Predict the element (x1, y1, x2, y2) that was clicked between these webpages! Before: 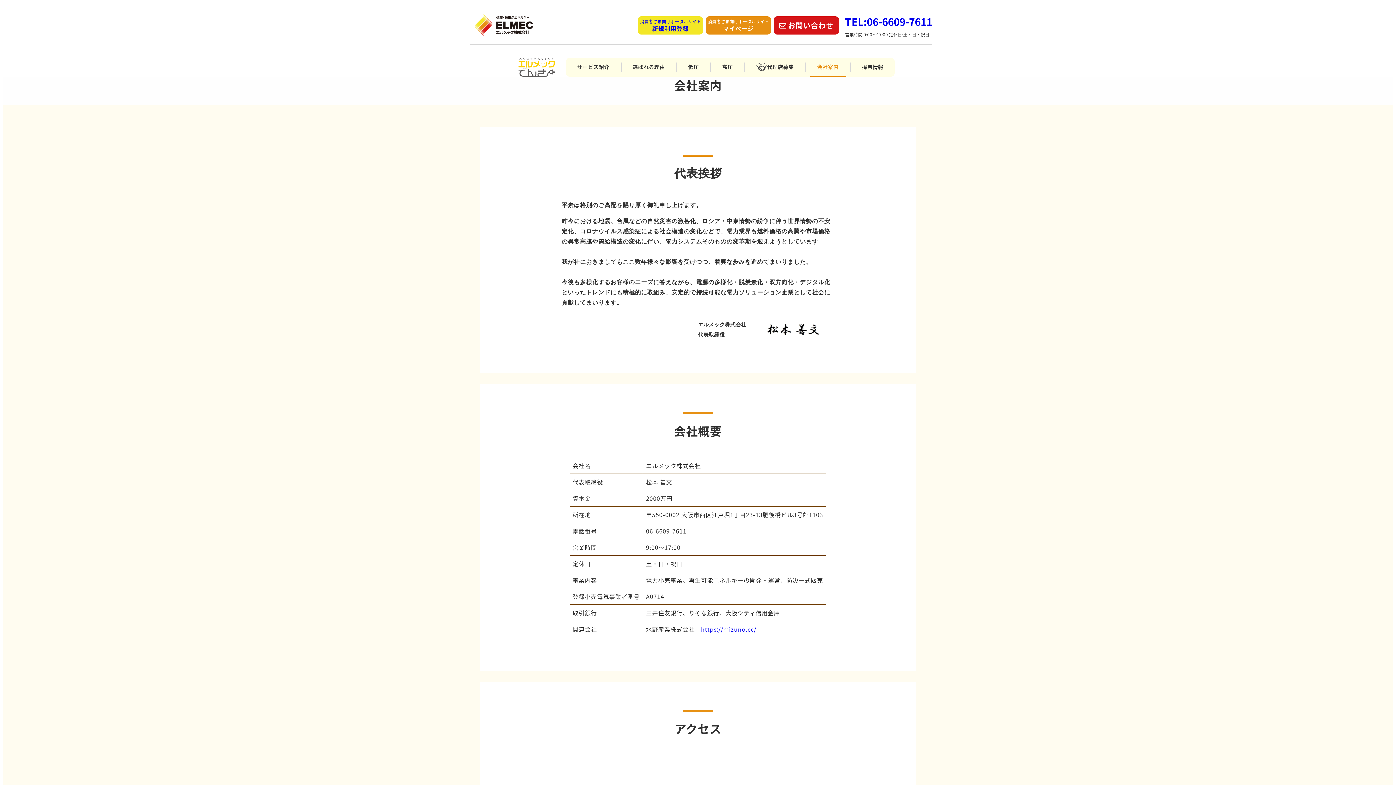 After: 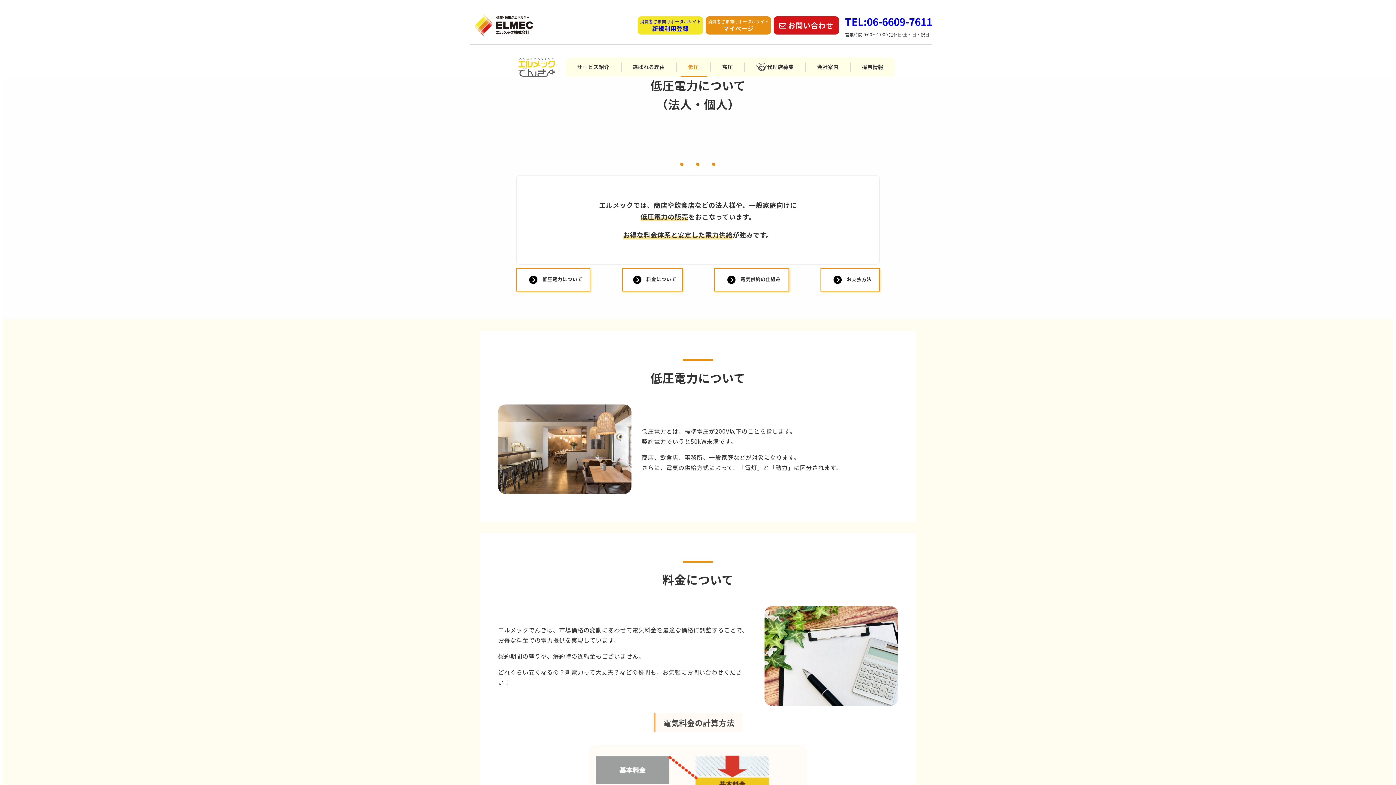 Action: bbox: (677, 57, 711, 76) label: 低圧